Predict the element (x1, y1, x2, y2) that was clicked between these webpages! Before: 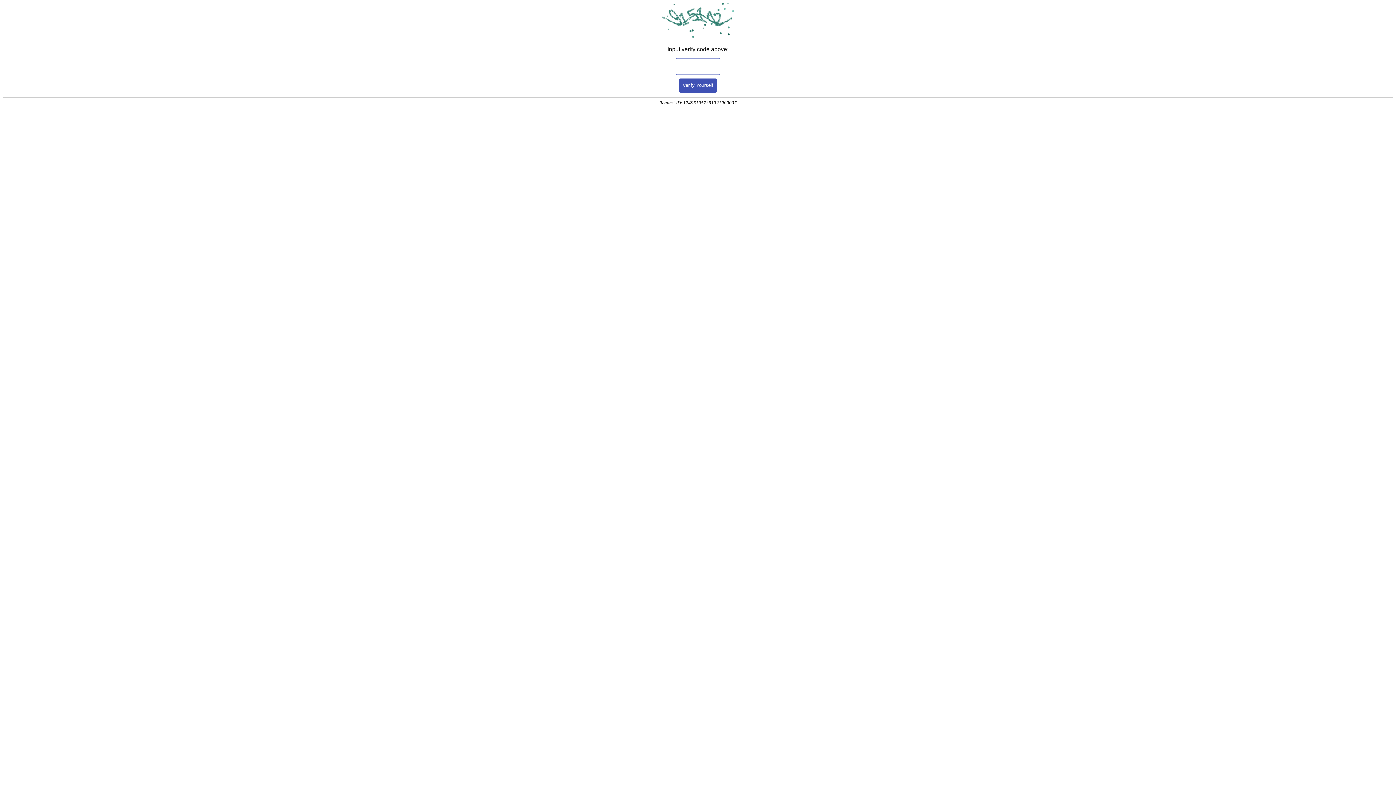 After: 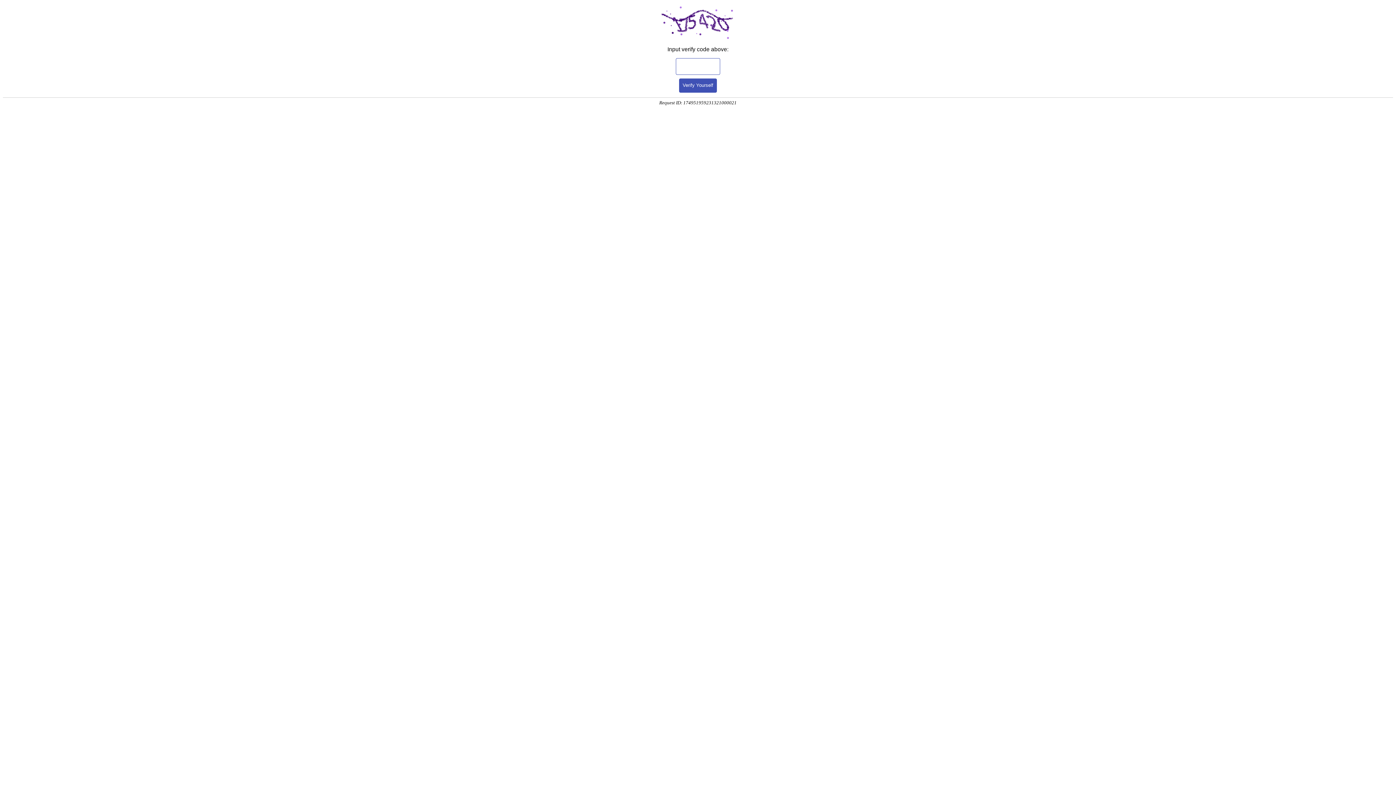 Action: bbox: (679, 78, 717, 92) label: Verify Yourself